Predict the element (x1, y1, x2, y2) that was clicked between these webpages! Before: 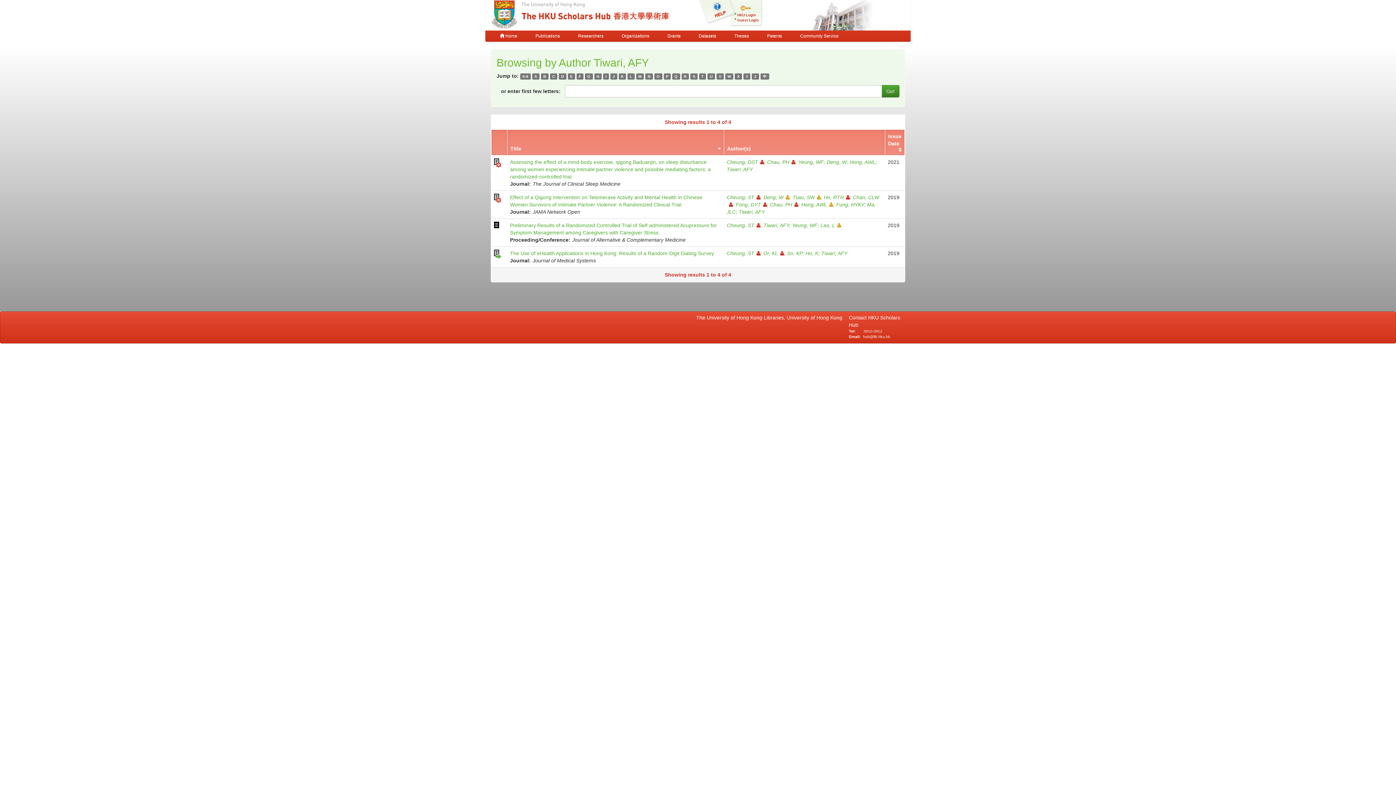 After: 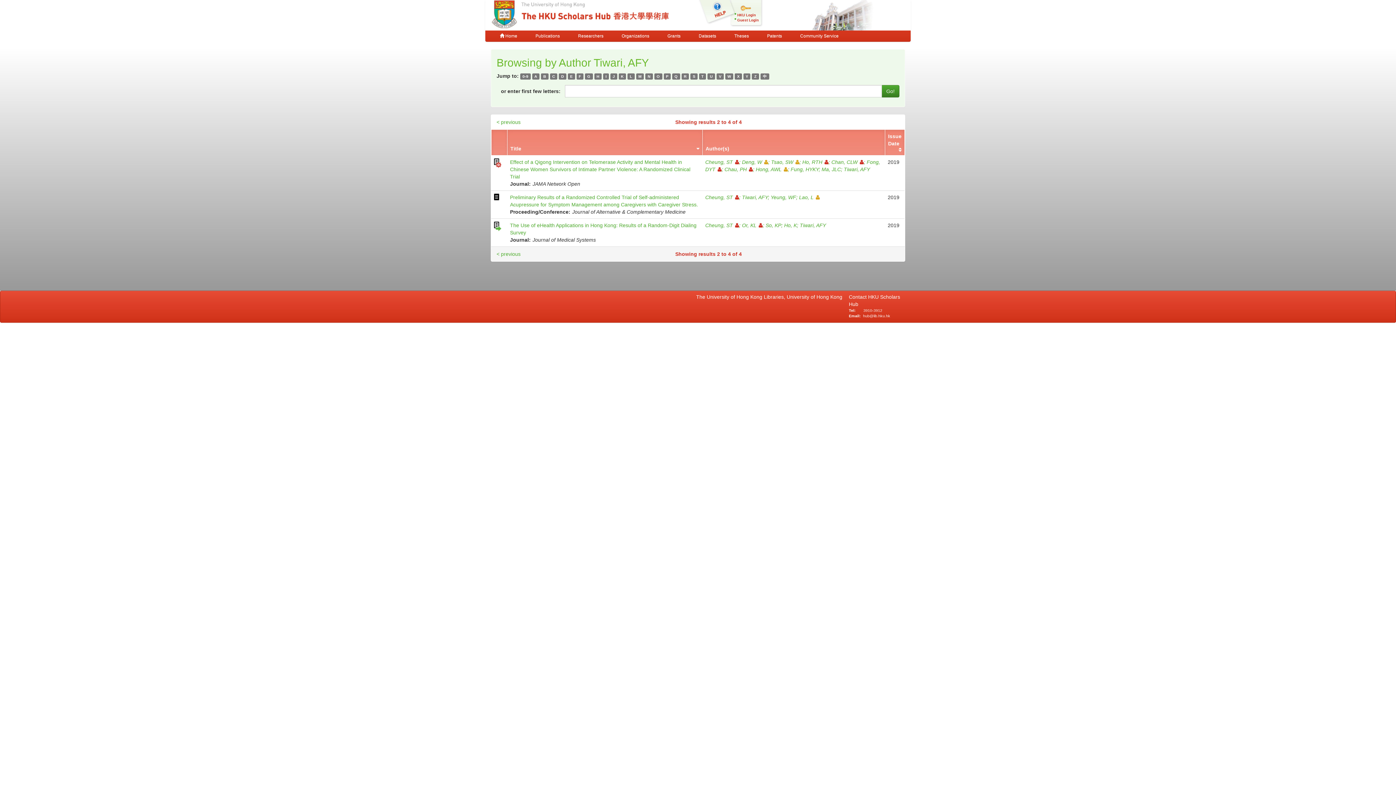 Action: label: D bbox: (559, 73, 566, 79)